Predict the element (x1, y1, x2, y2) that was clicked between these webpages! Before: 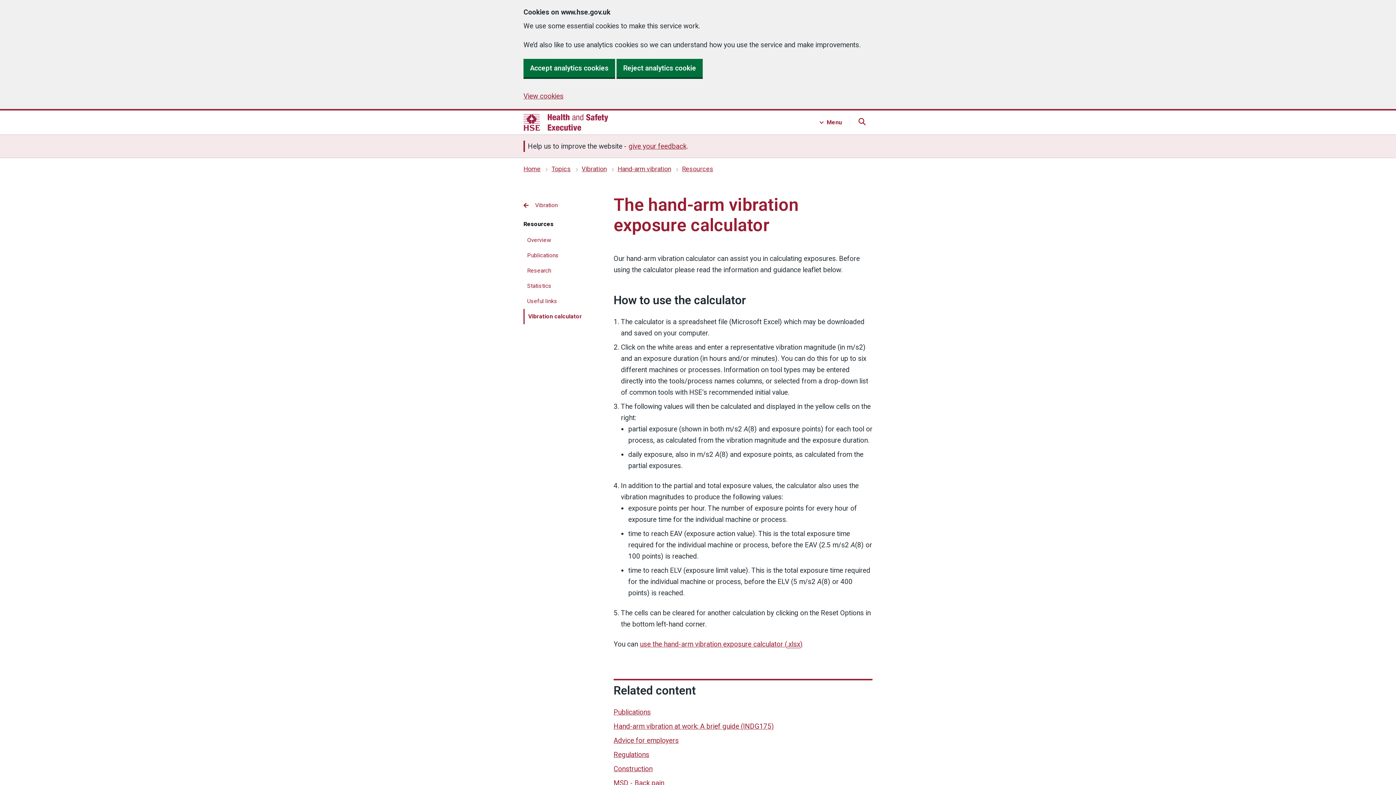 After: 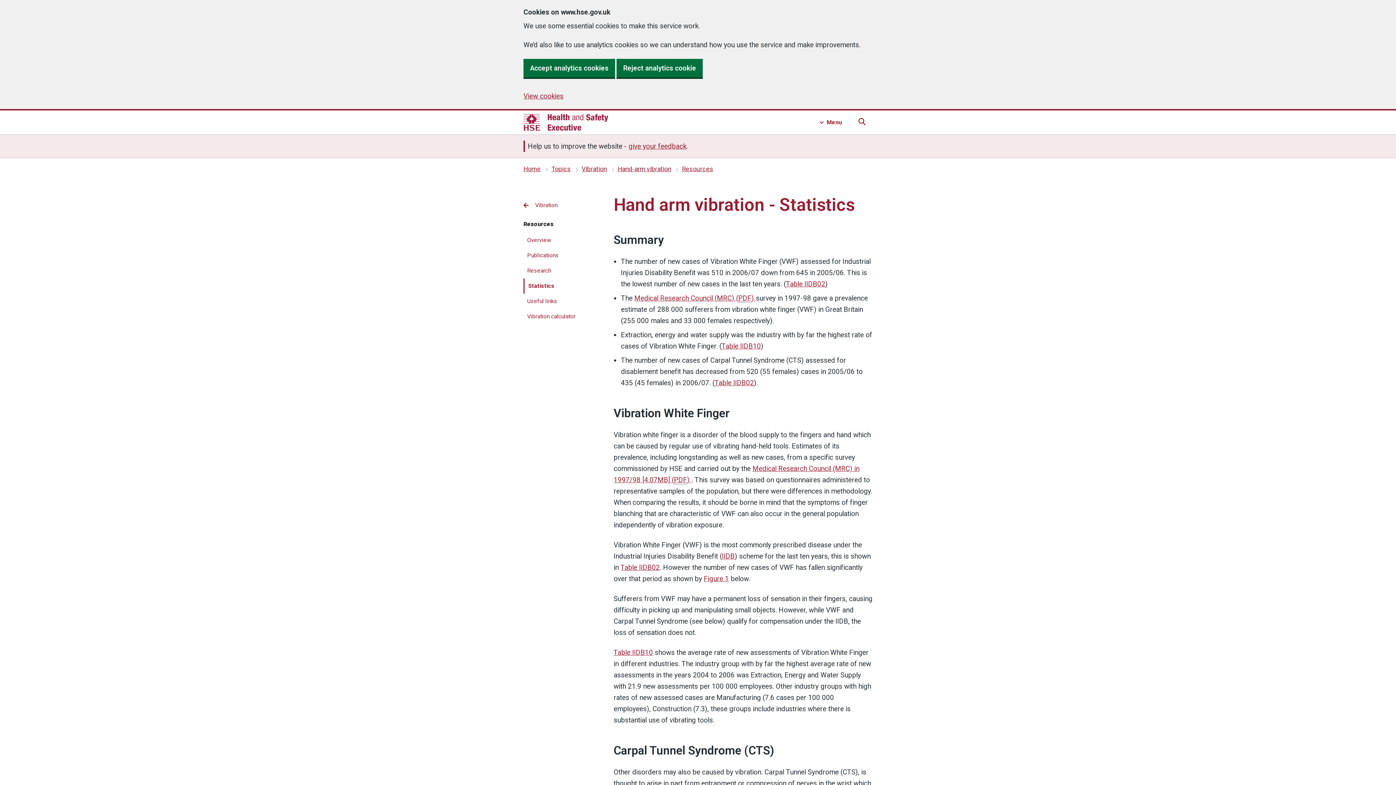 Action: bbox: (523, 278, 602, 293) label: Statistics